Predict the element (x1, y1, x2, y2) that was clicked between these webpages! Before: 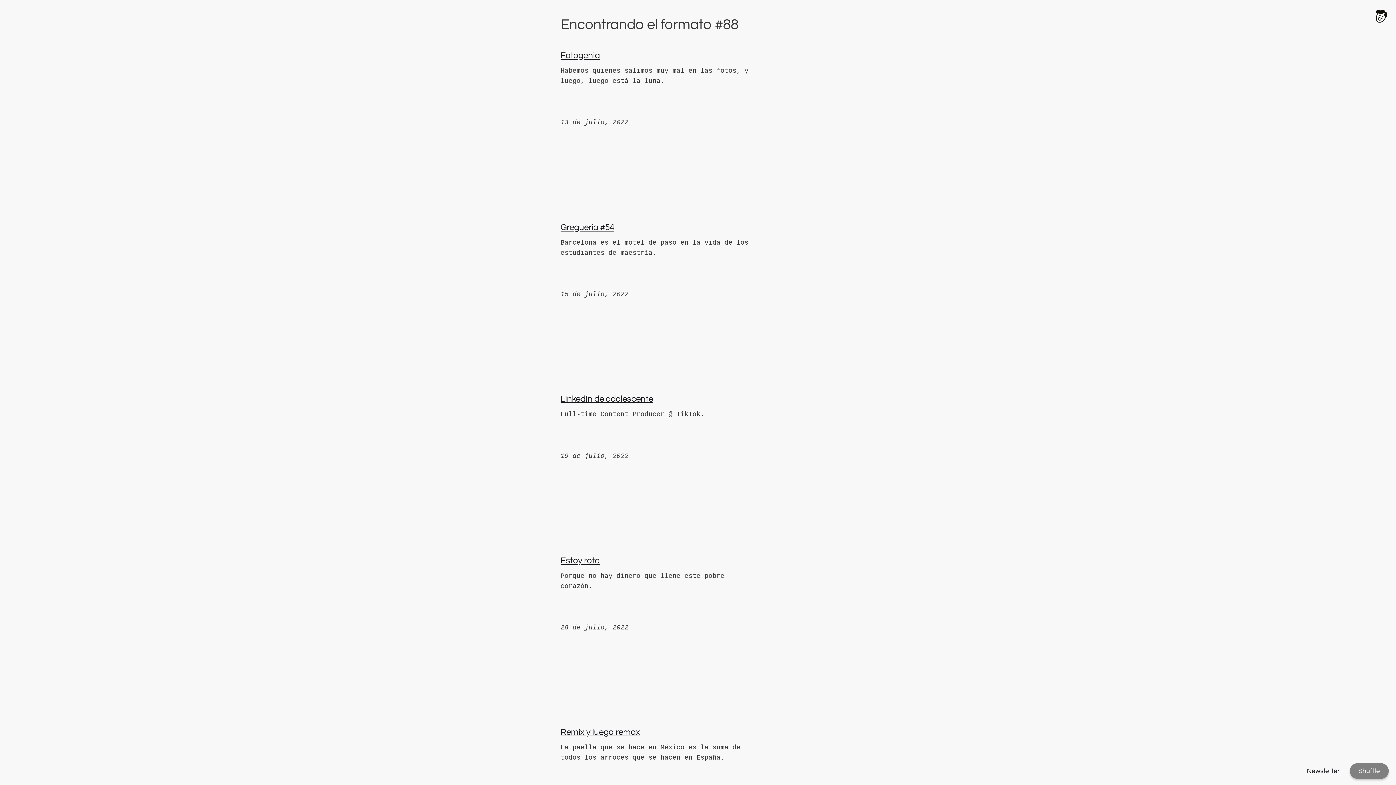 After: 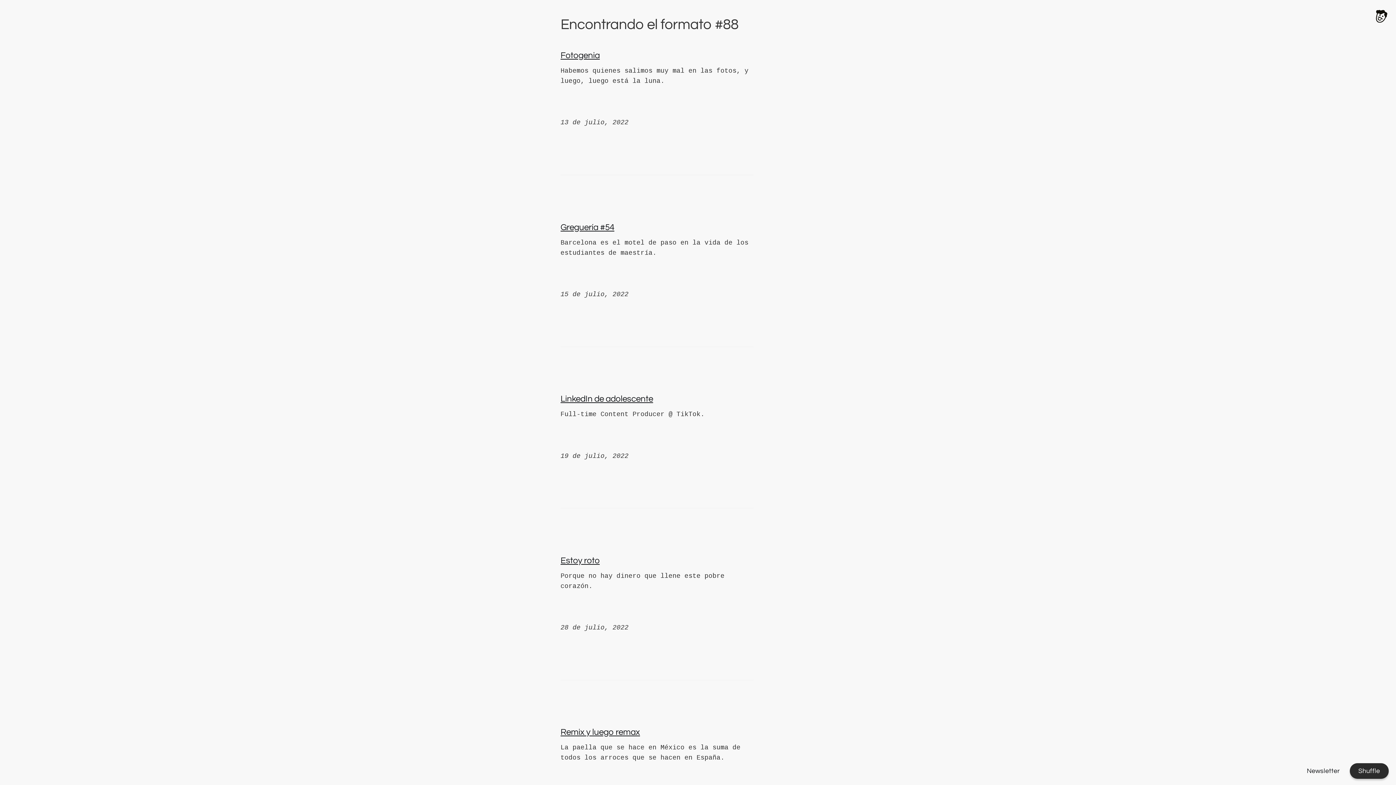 Action: label: Shuffle bbox: (1350, 763, 1389, 779)